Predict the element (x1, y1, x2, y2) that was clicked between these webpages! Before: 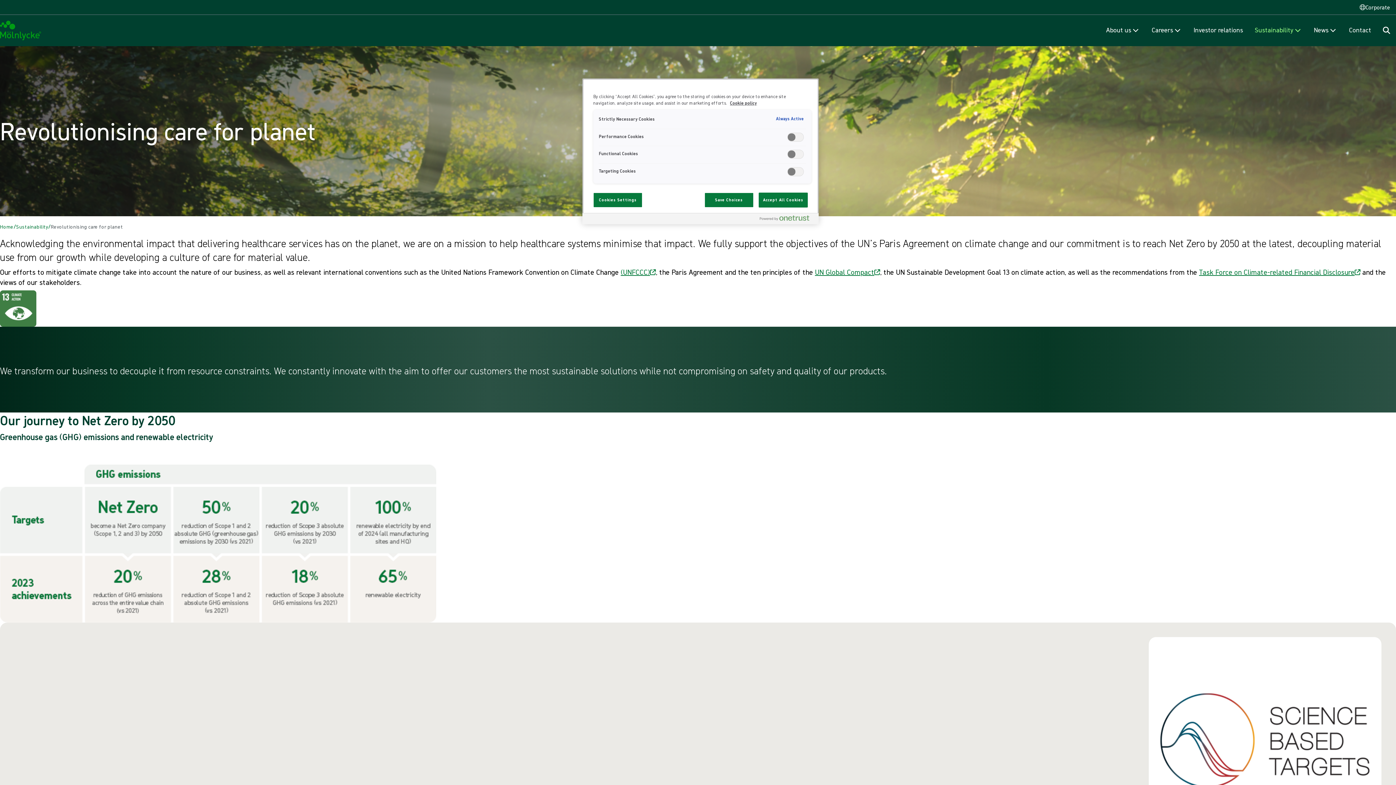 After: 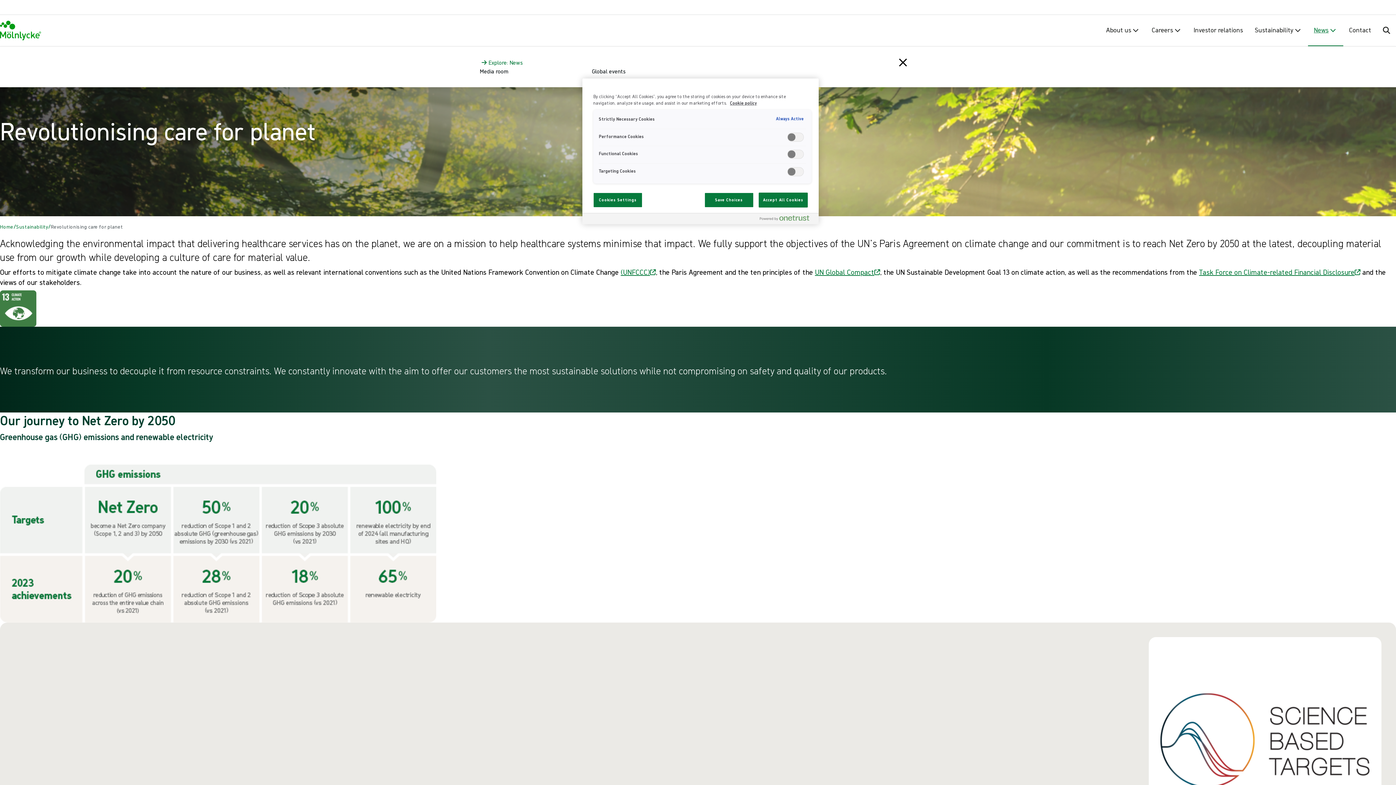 Action: label: Open navigation for 'About us' bbox: (1314, 25, 1337, 35)